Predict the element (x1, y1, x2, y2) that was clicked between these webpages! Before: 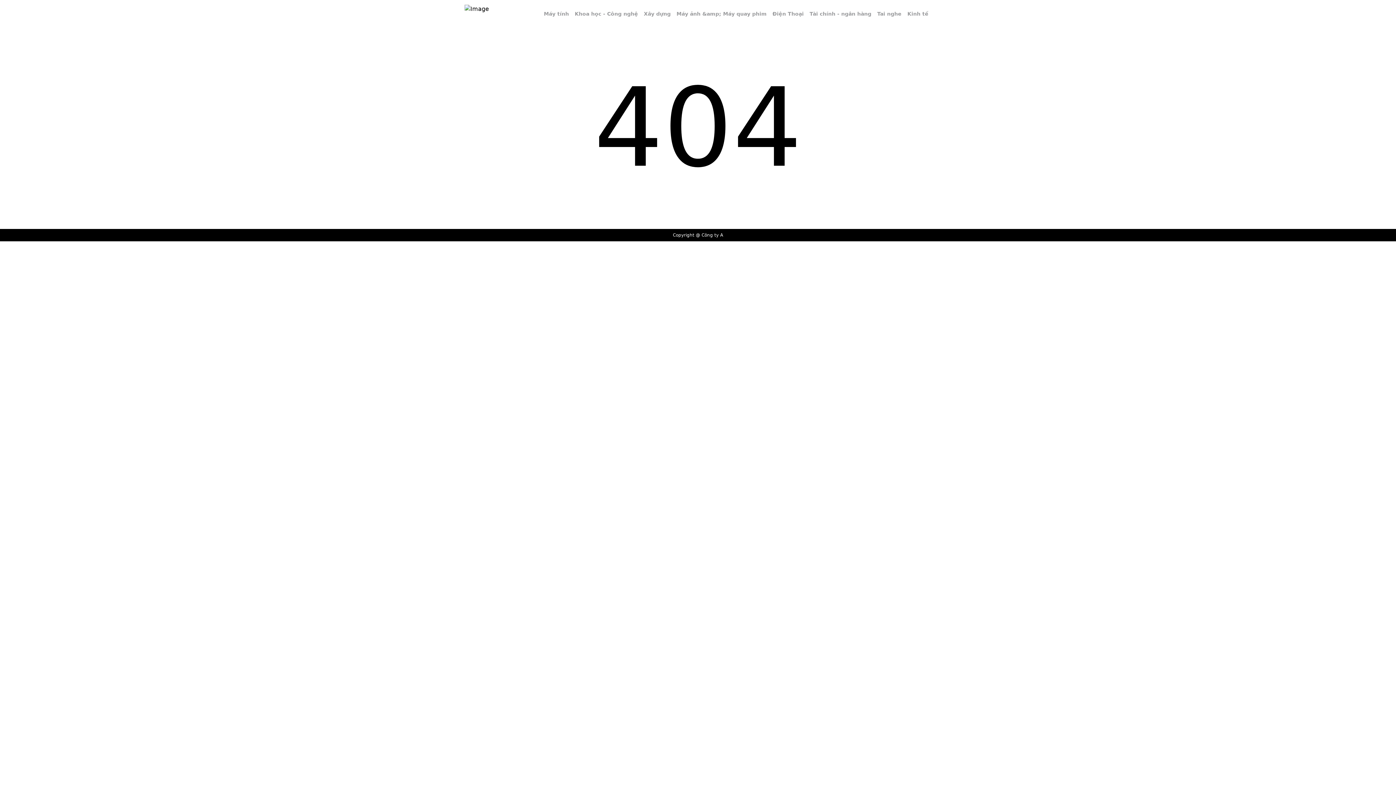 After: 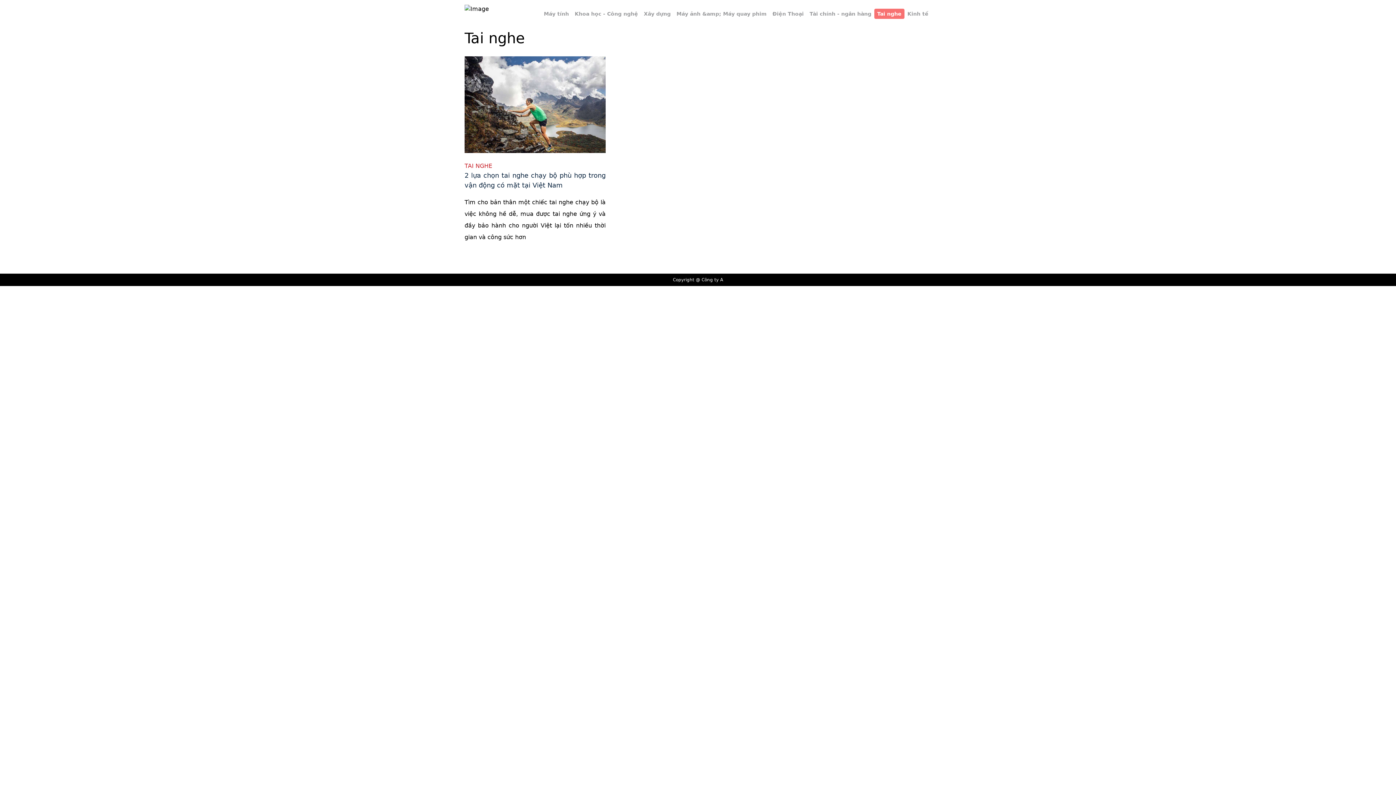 Action: bbox: (874, 8, 904, 18) label: Tai nghe